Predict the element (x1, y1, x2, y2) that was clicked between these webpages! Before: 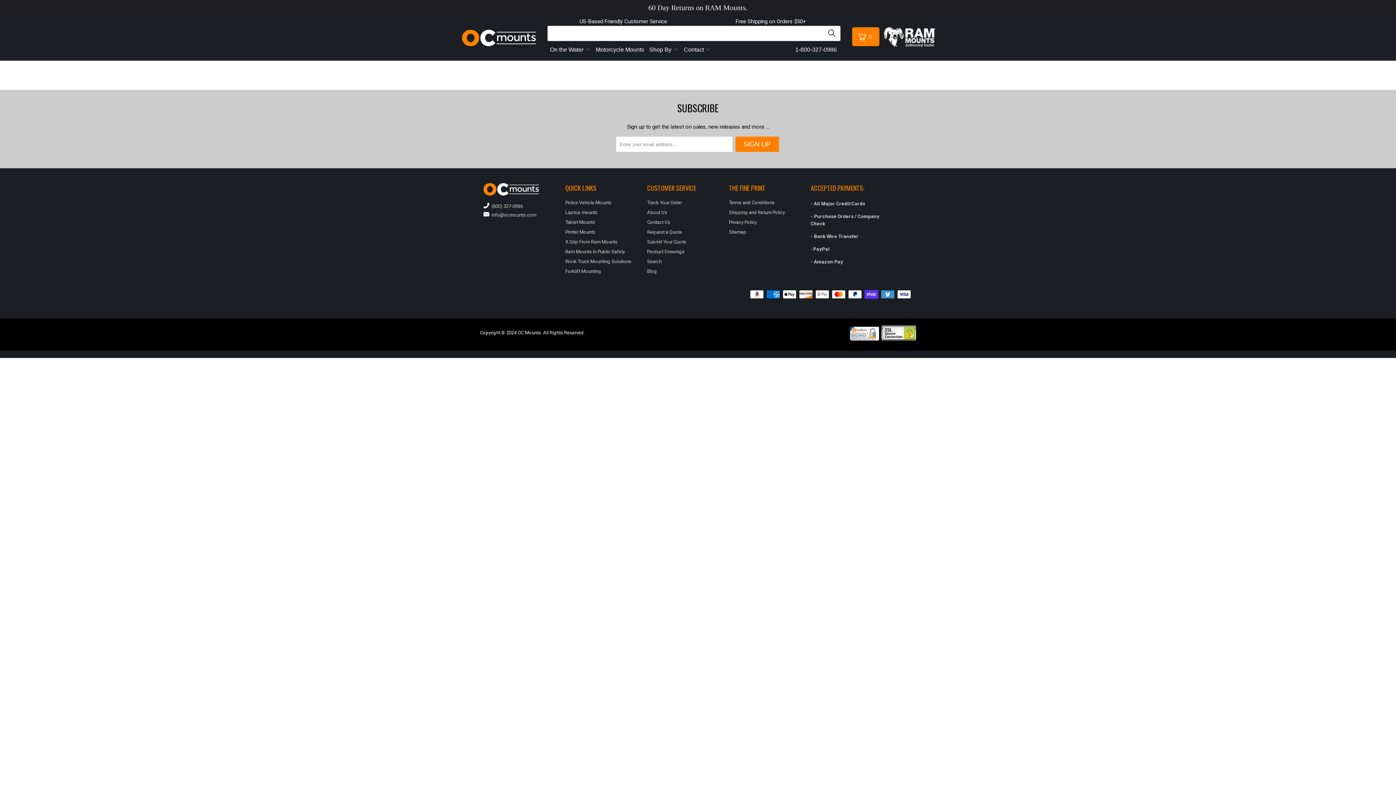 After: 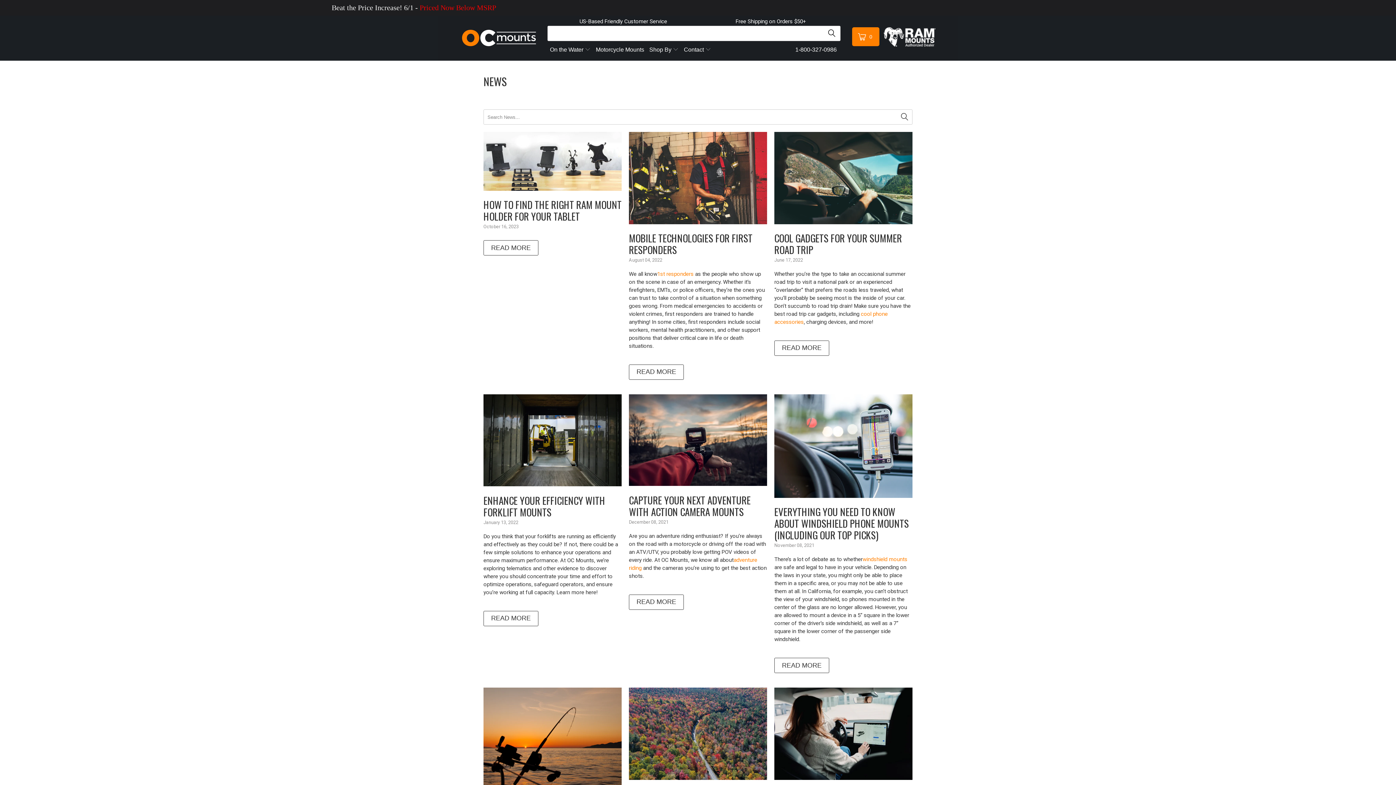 Action: label: Blog bbox: (647, 268, 657, 274)